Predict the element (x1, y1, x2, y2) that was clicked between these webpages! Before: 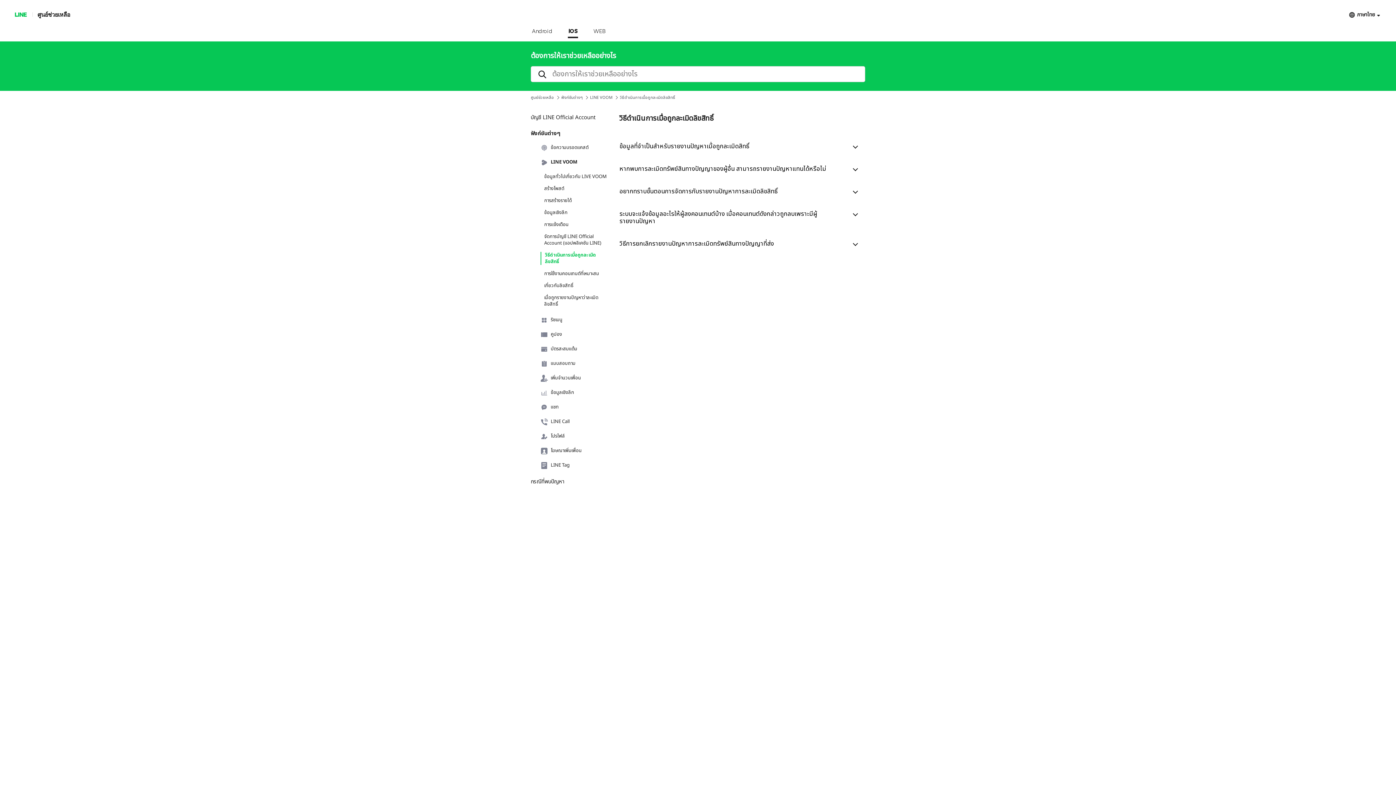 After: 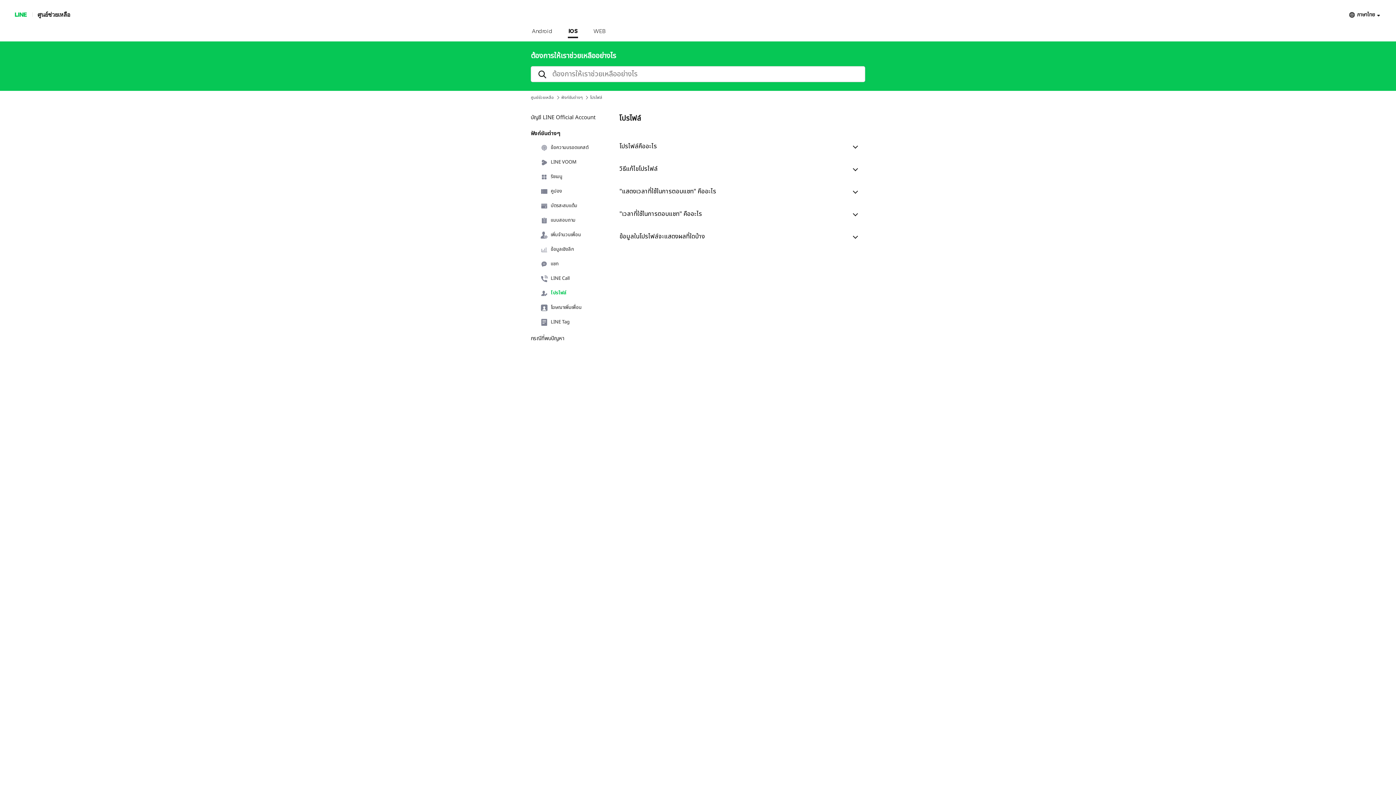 Action: bbox: (540, 433, 608, 440) label: โปรไฟล์